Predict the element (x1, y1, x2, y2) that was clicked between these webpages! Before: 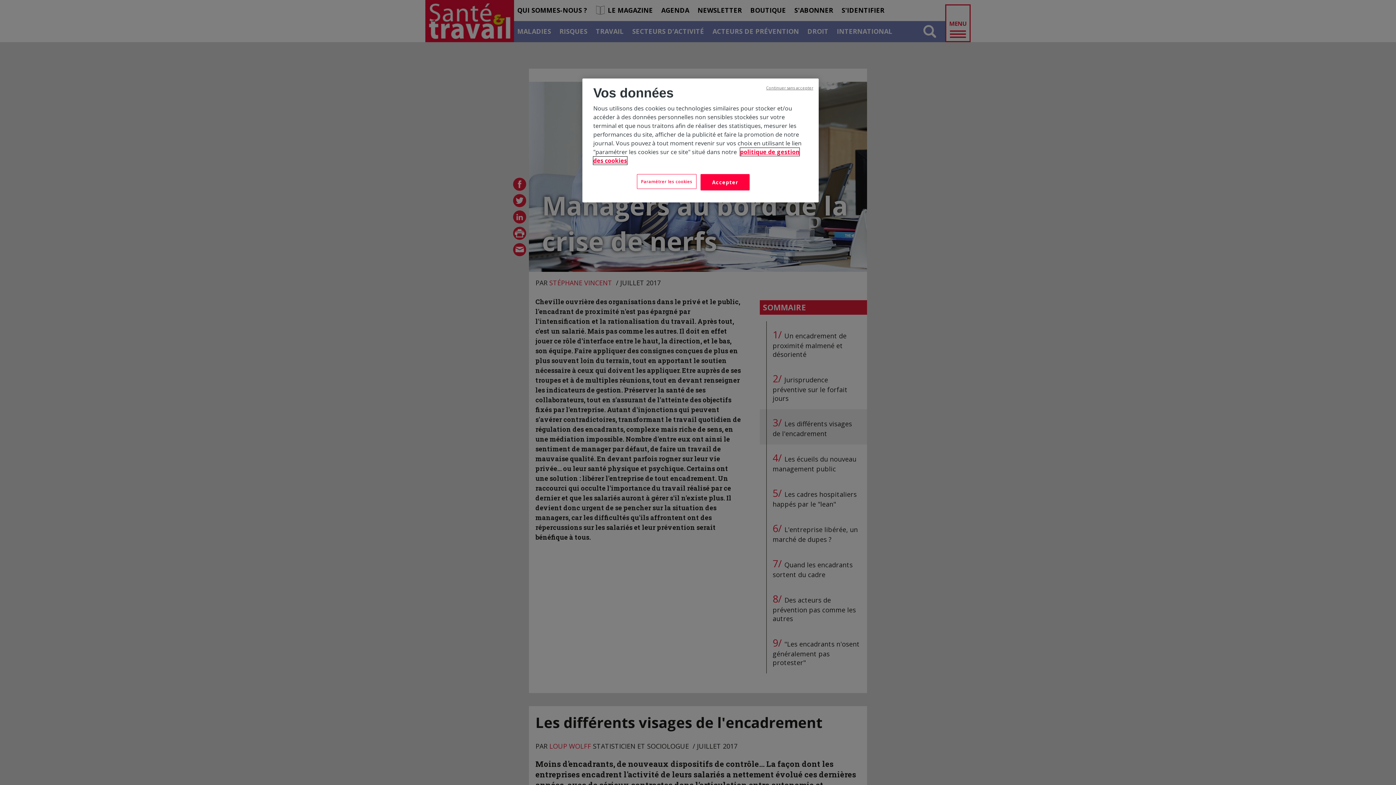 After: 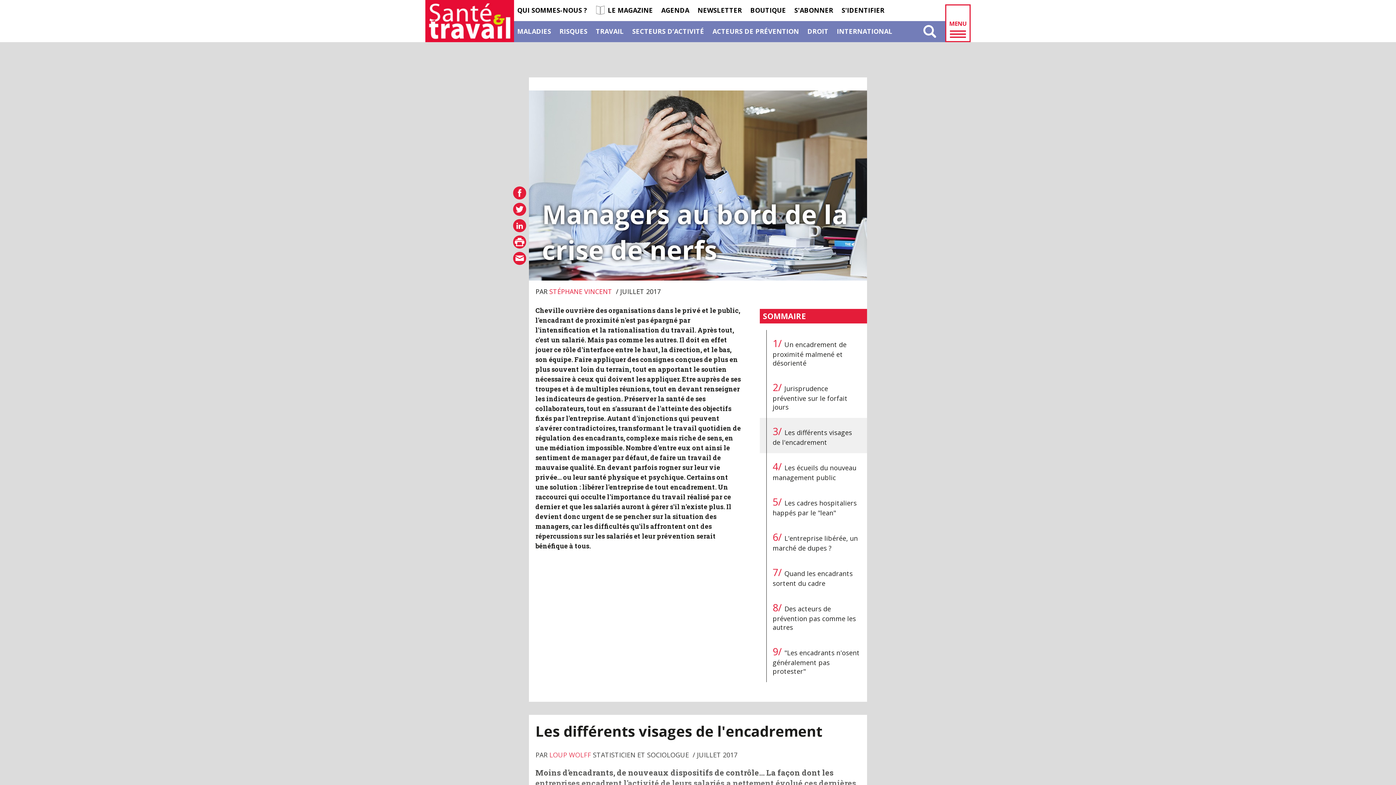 Action: bbox: (766, 85, 813, 90) label: Continuer sans accepter